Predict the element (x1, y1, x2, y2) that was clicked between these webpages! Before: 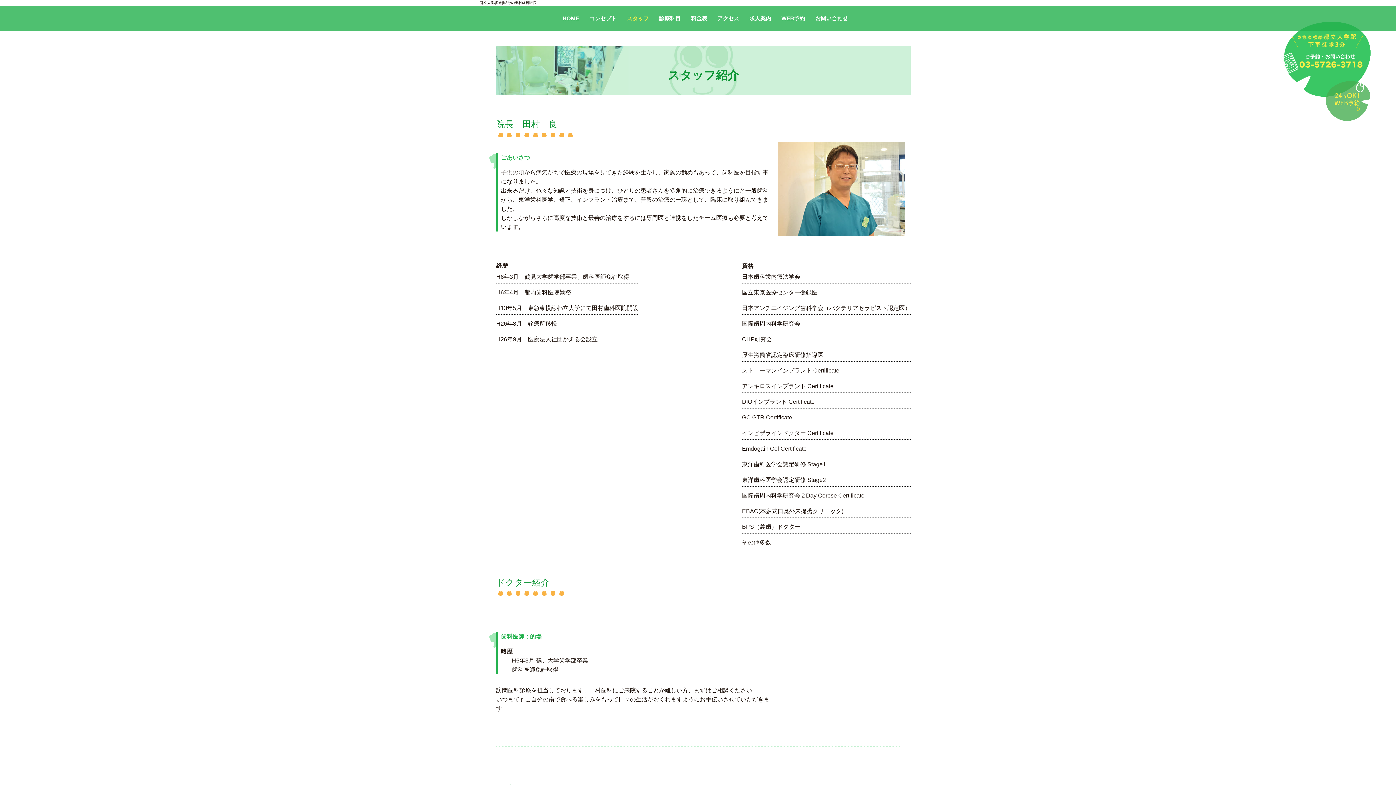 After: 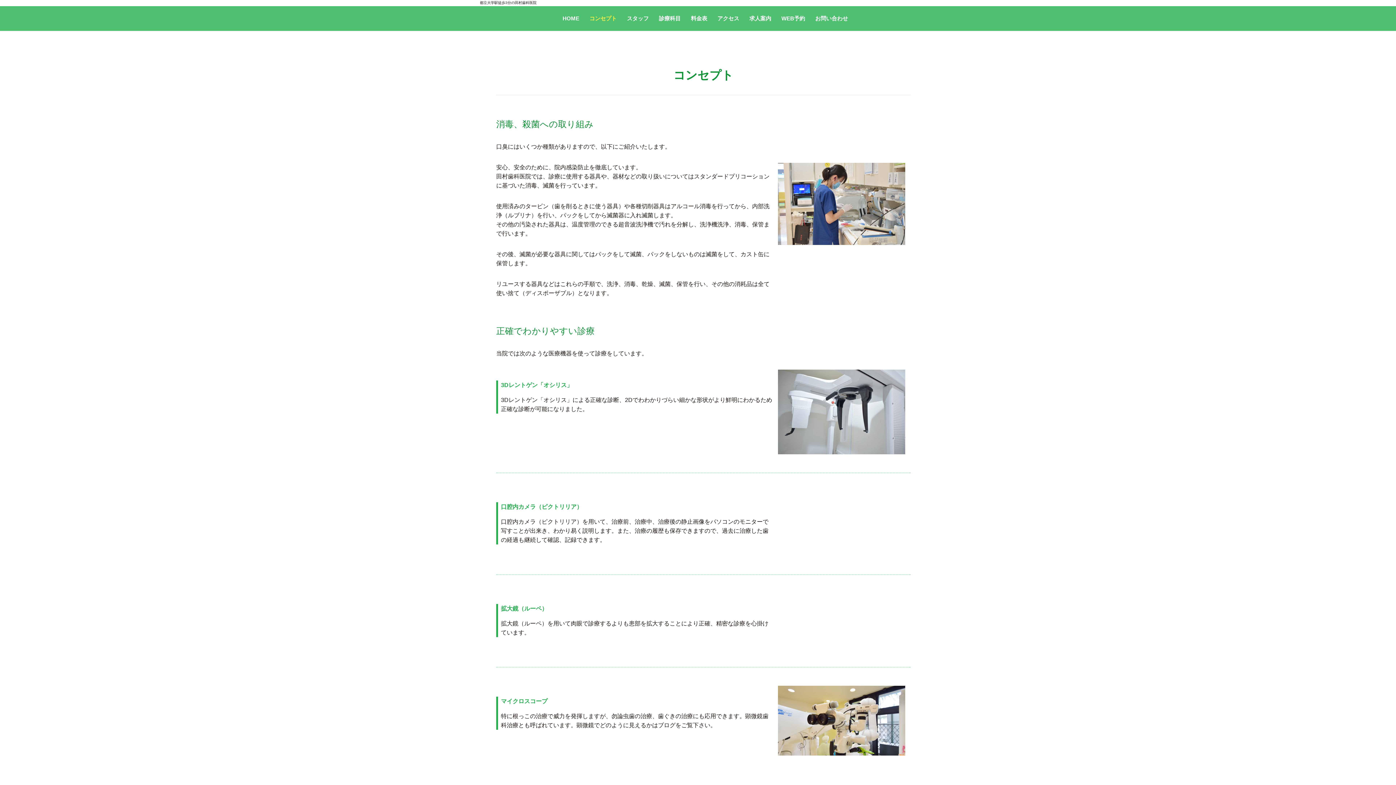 Action: bbox: (585, 6, 621, 30) label: コンセプト